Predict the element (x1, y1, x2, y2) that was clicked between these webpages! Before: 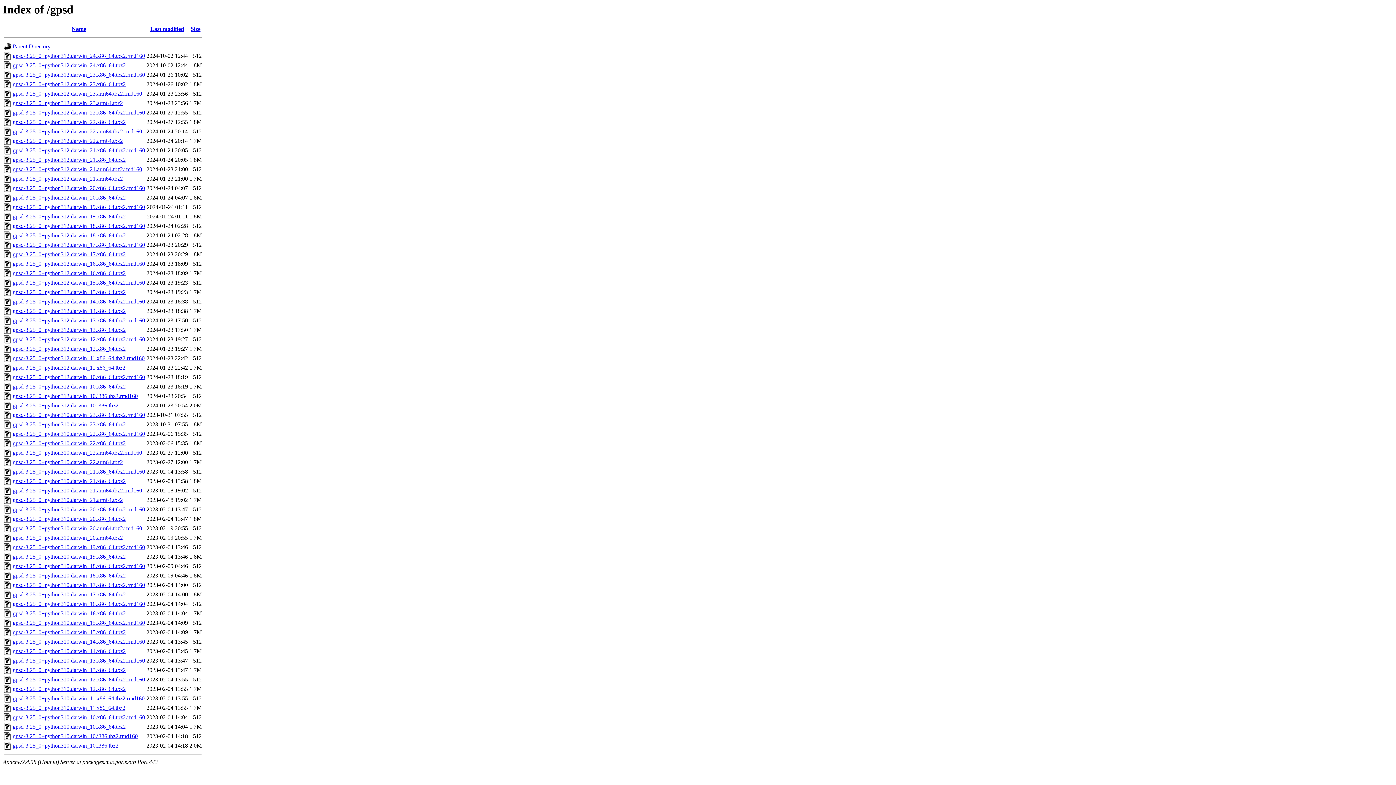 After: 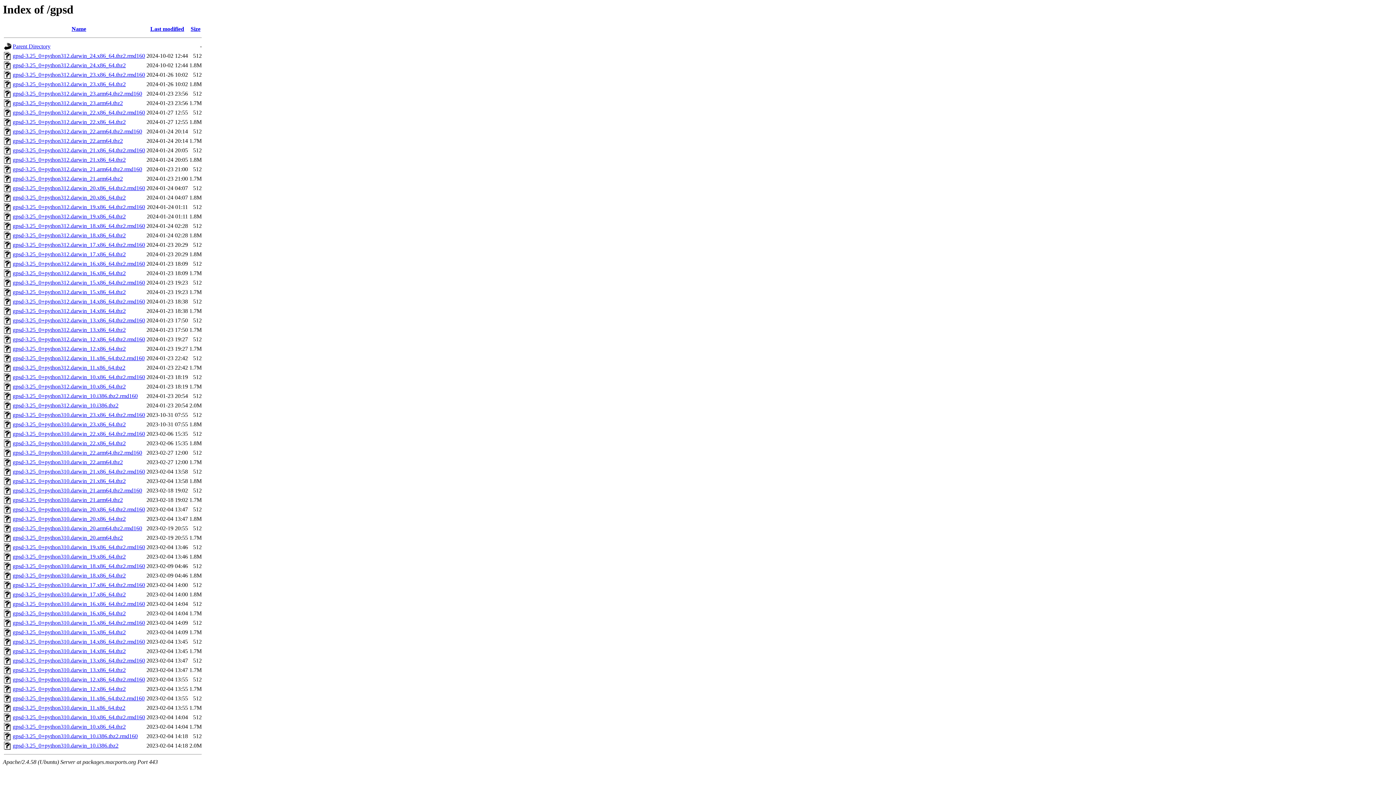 Action: bbox: (4, 745, 11, 751)